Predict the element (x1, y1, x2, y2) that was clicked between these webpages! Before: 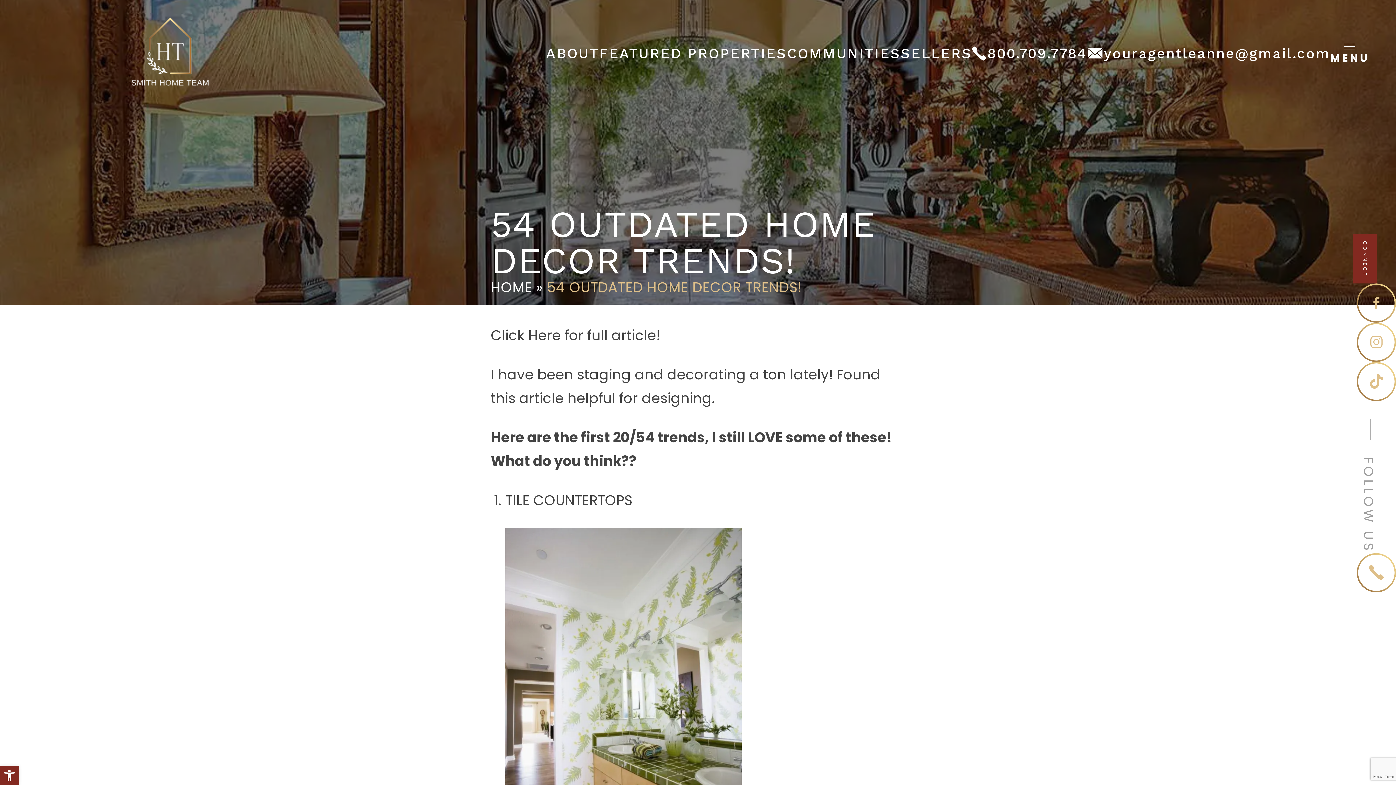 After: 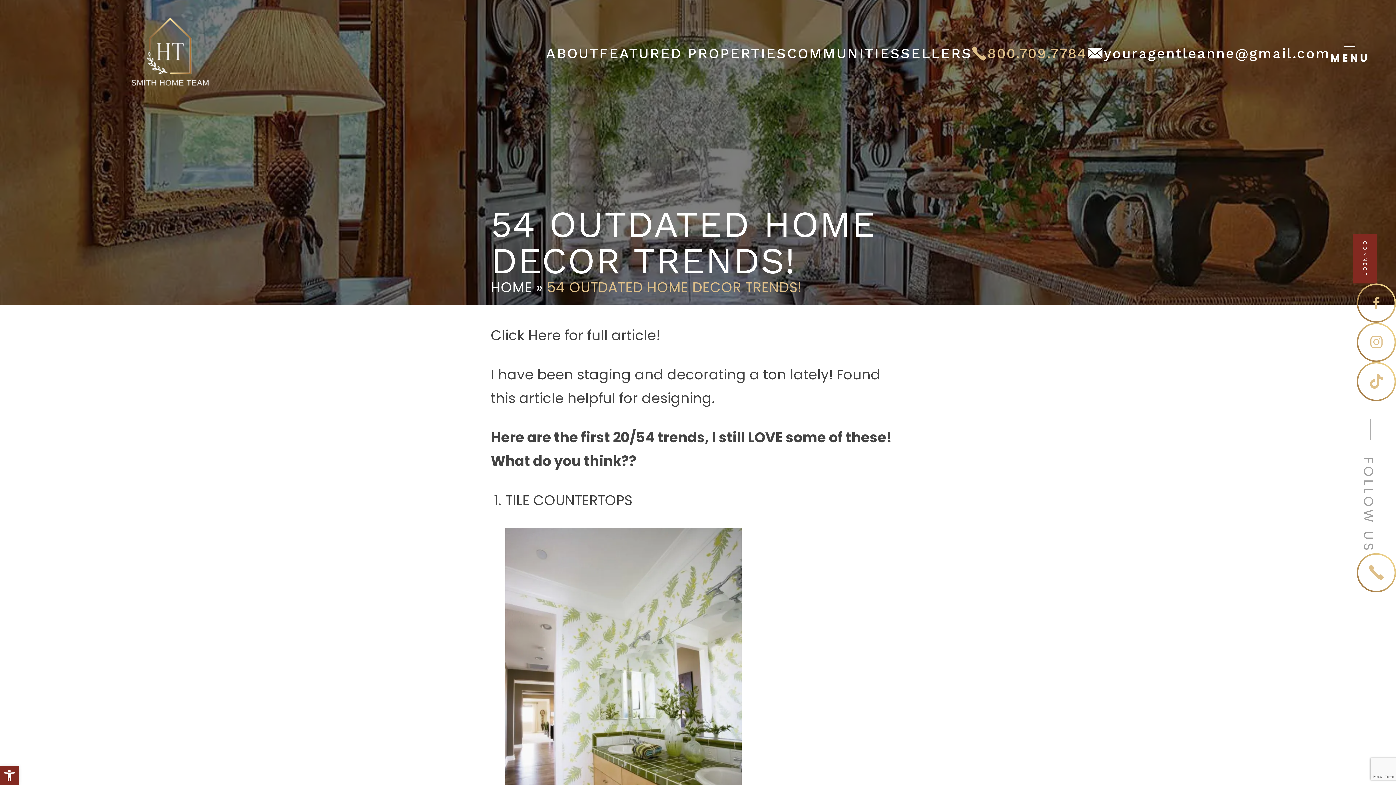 Action: label: +1.800.709.7784 bbox: (972, 46, 1088, 60)